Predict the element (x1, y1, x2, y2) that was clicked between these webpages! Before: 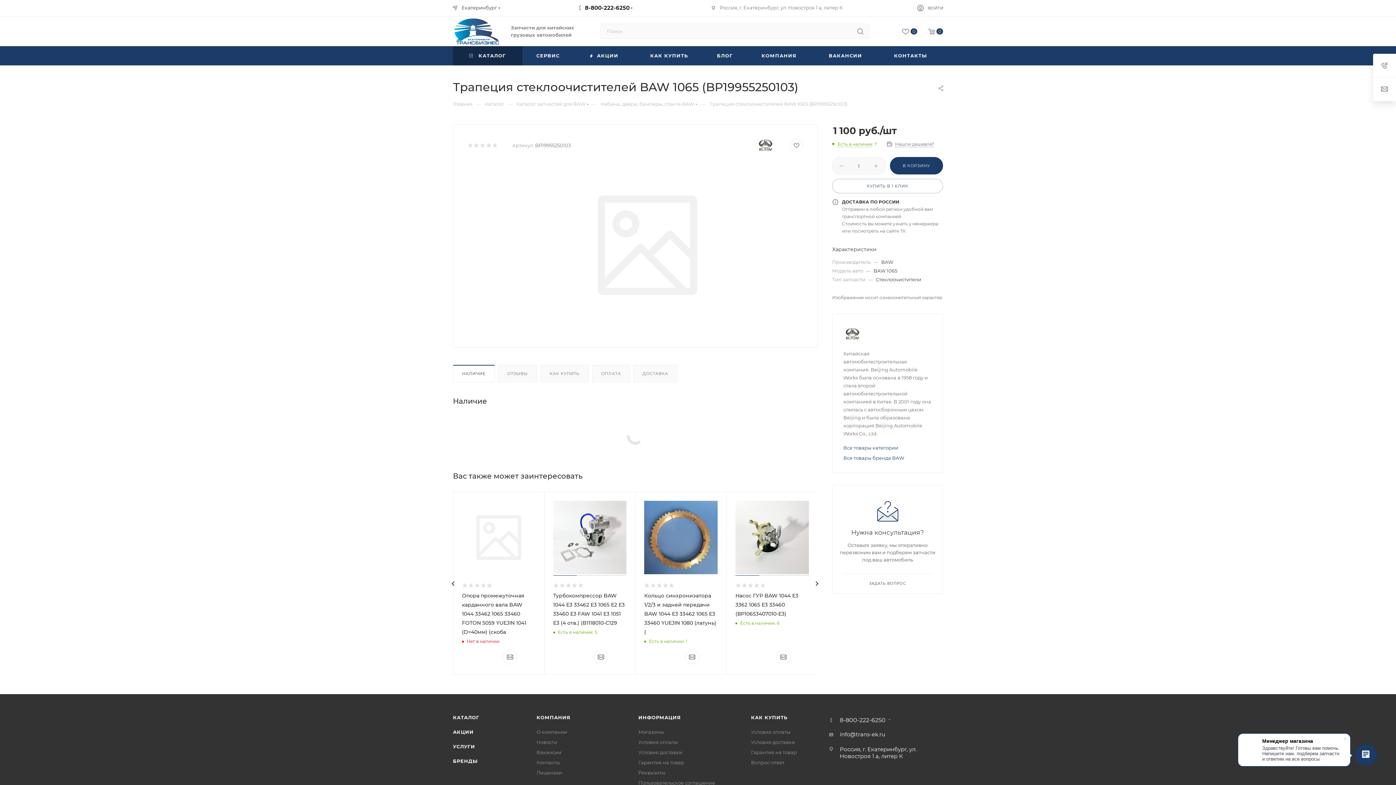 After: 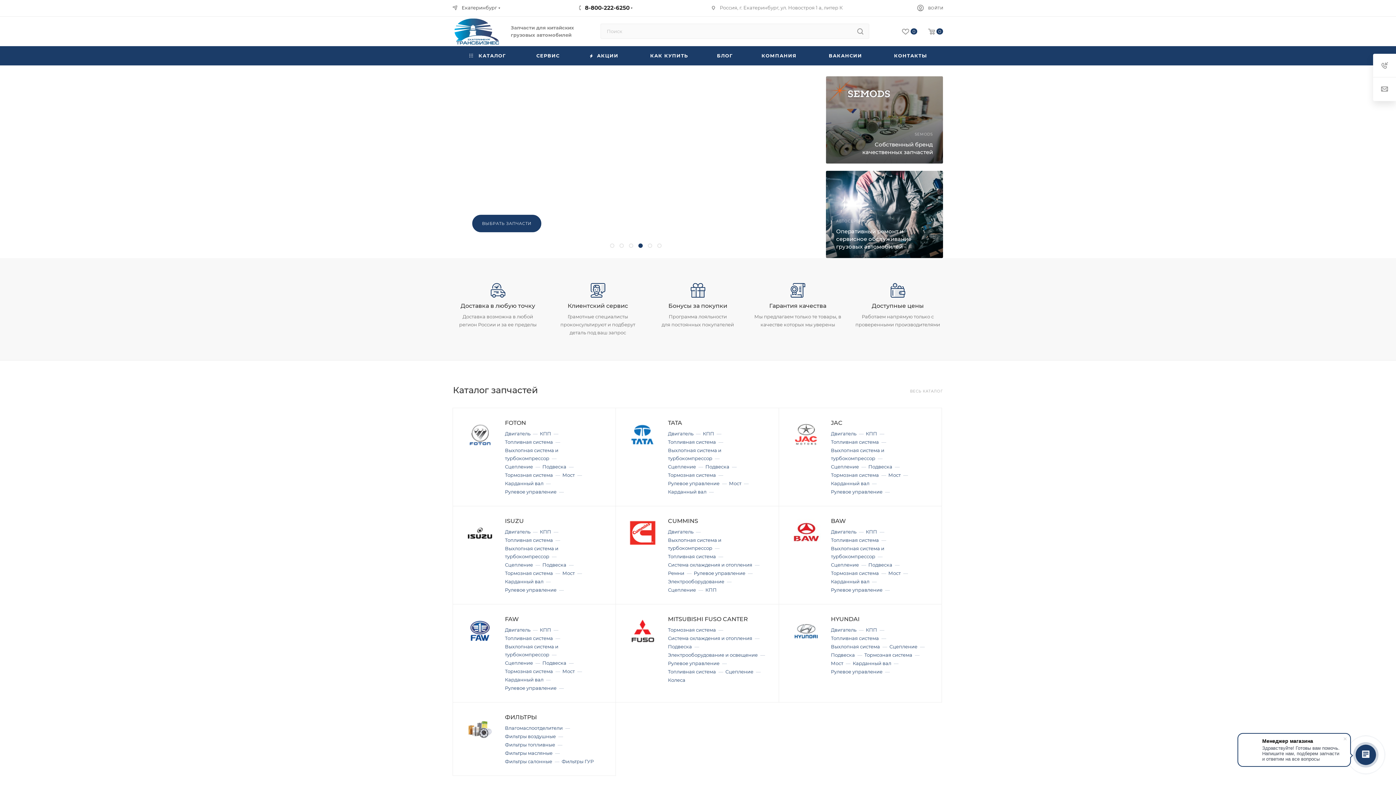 Action: bbox: (453, 100, 472, 107) label: Главная